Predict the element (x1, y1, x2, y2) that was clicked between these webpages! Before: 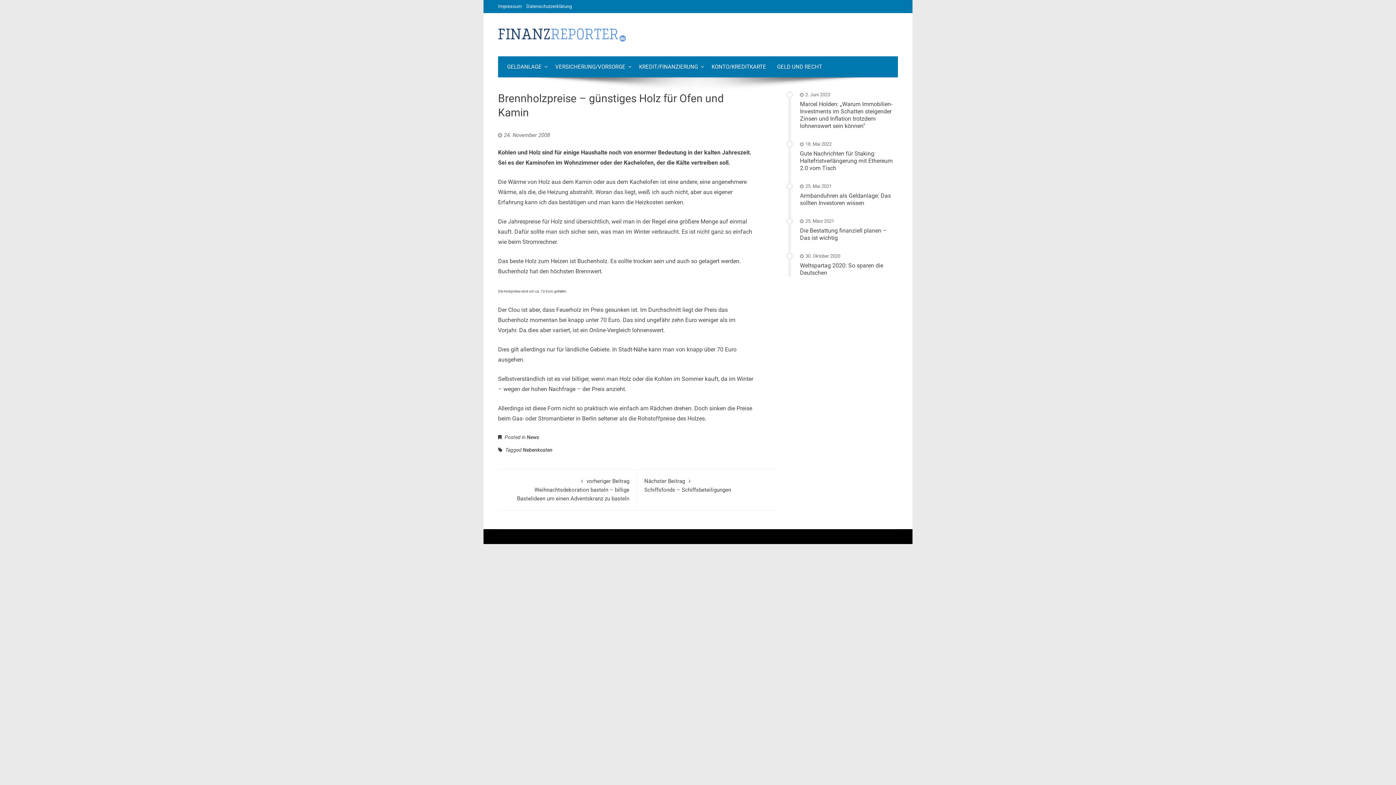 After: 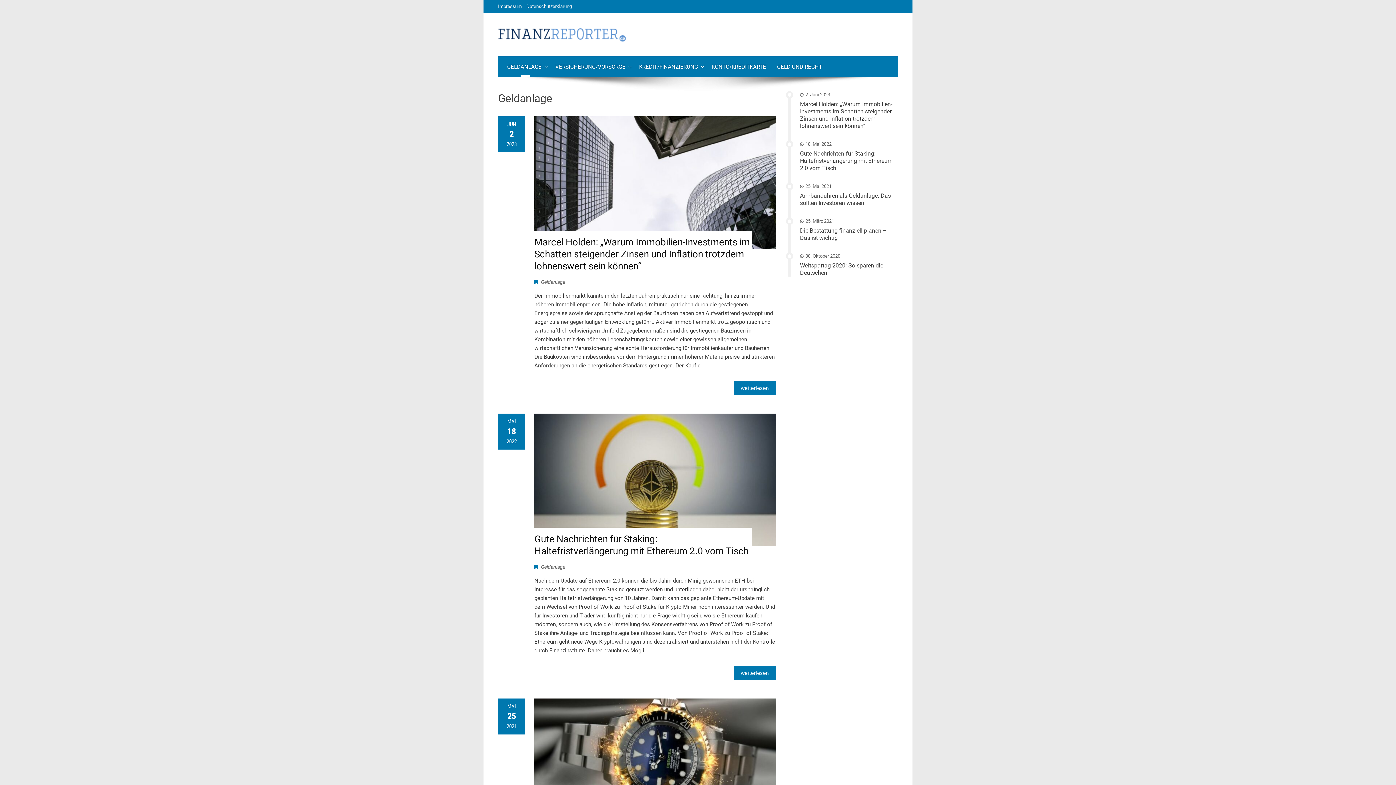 Action: label: GELDANLAGE bbox: (501, 56, 550, 77)